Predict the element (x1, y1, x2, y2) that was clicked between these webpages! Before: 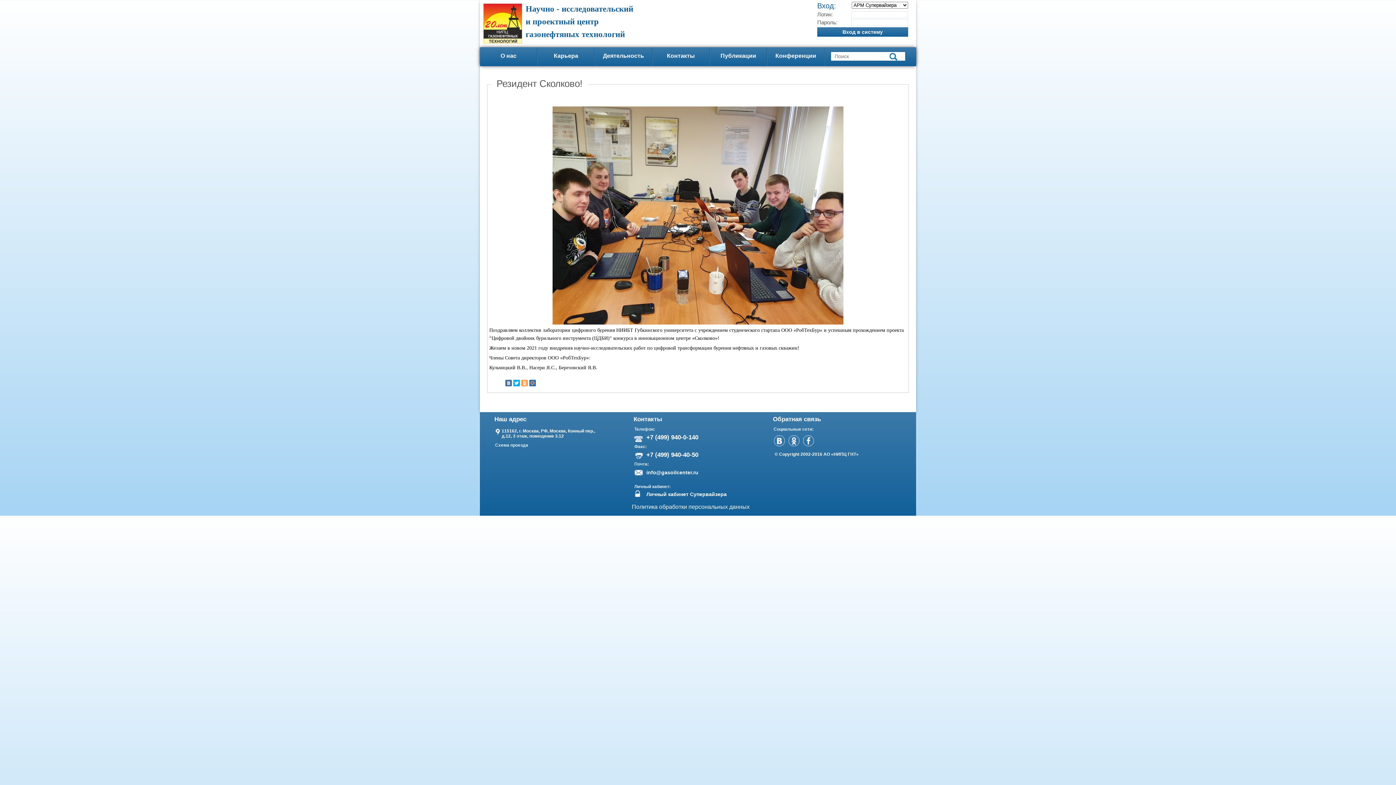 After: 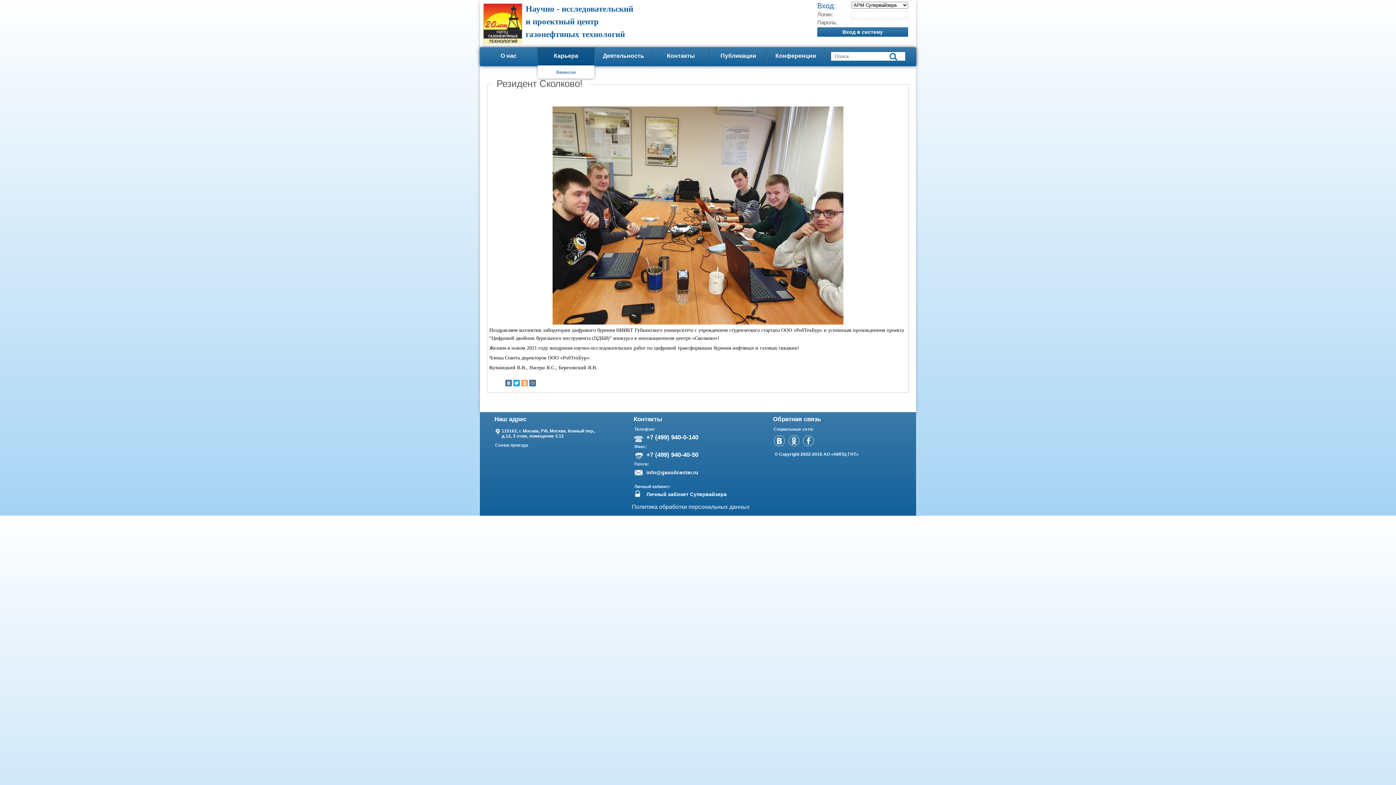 Action: bbox: (554, 52, 578, 58) label: Карьера